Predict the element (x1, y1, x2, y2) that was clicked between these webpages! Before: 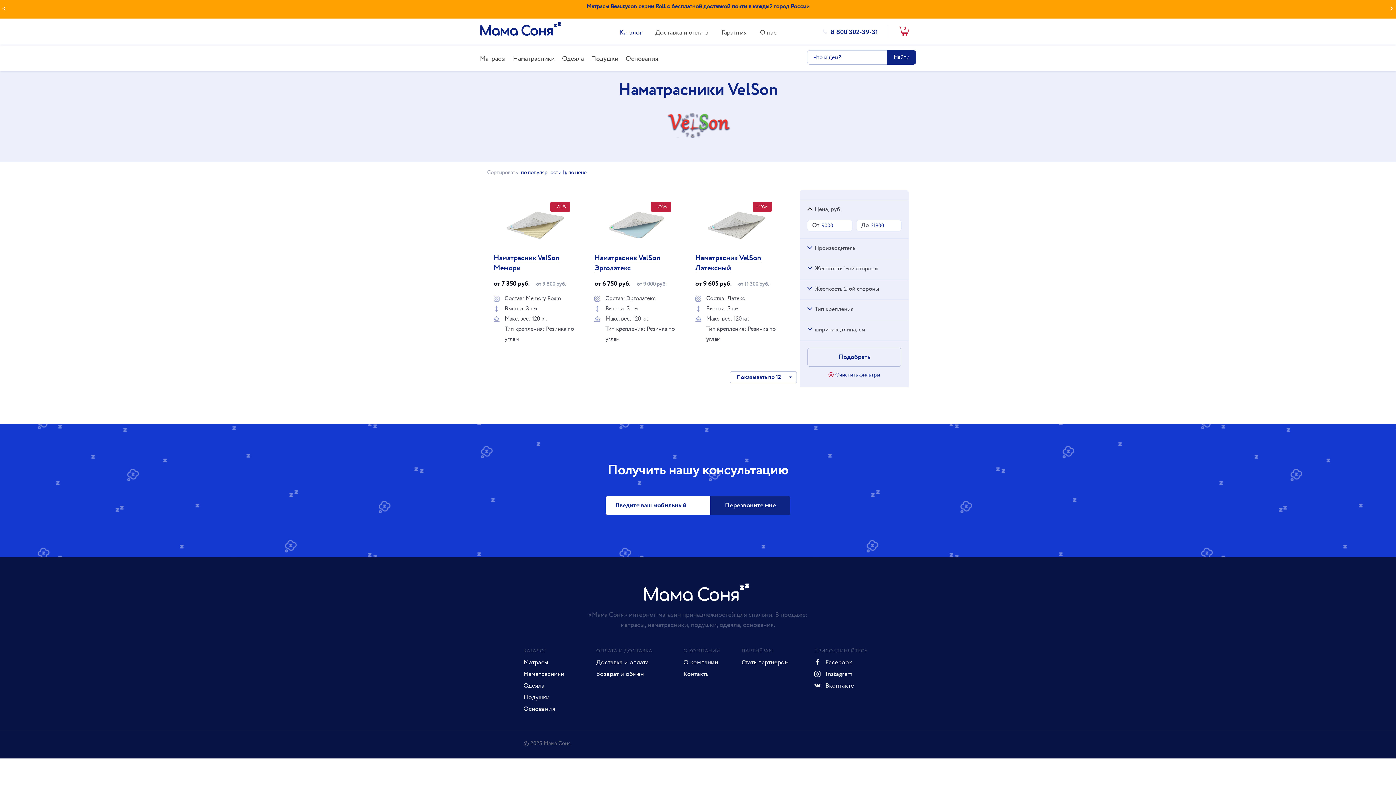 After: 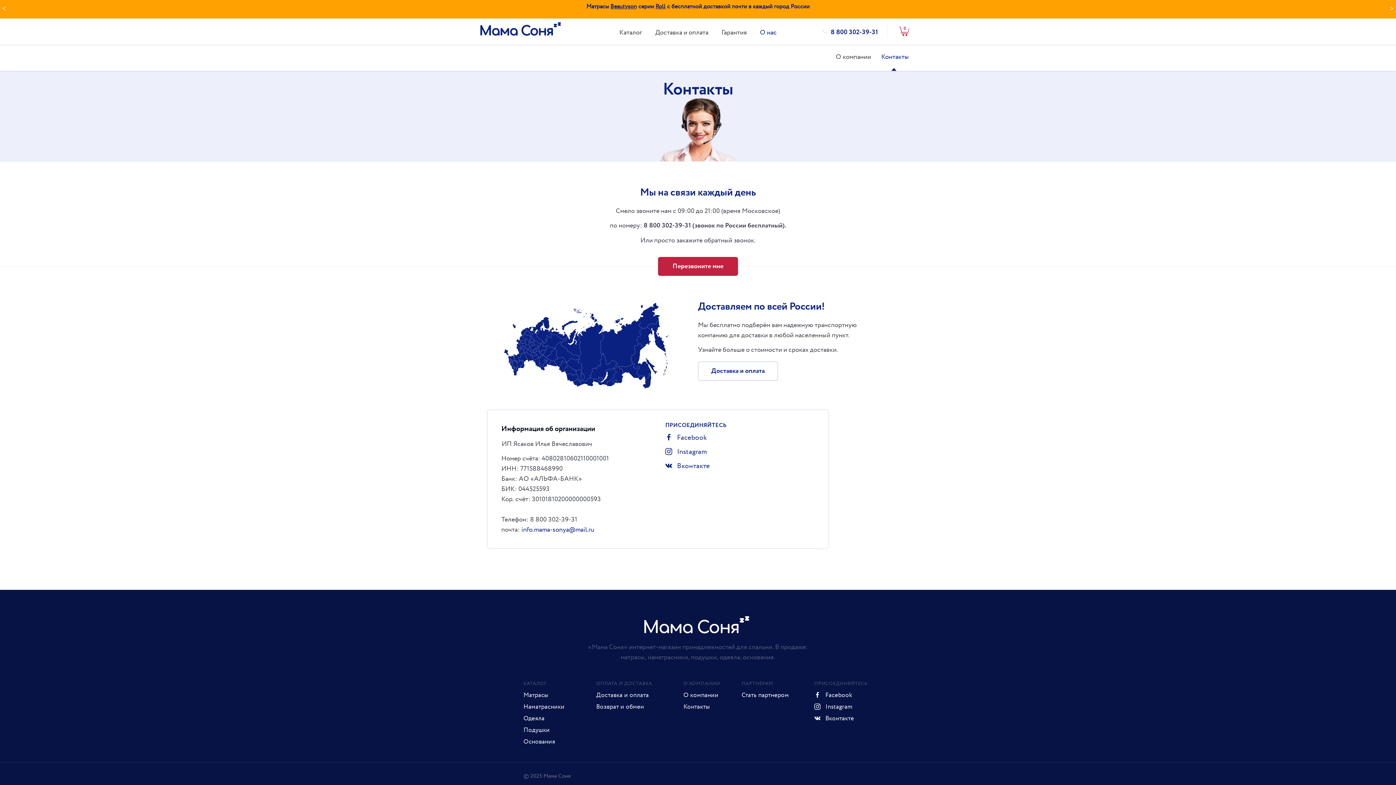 Action: label: Контакты bbox: (683, 670, 710, 678)